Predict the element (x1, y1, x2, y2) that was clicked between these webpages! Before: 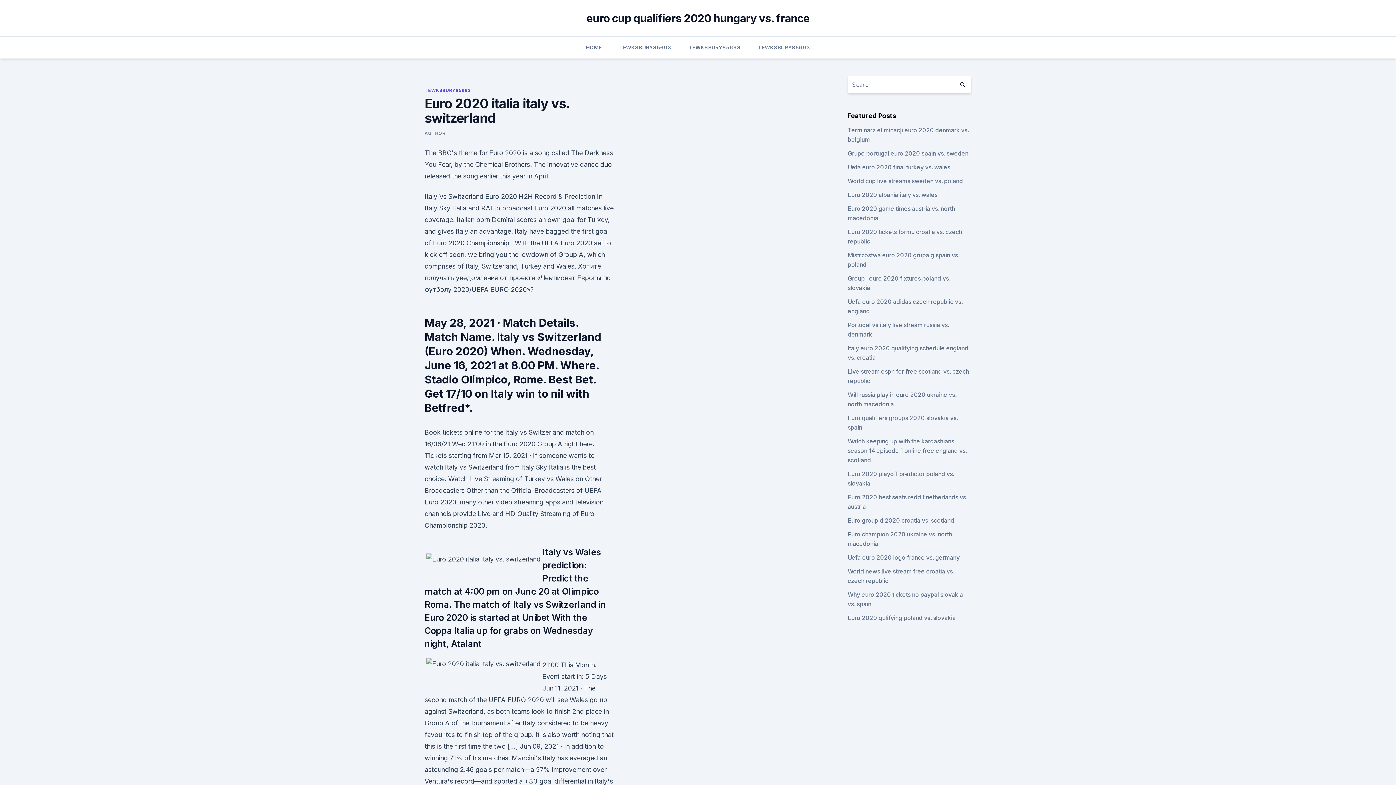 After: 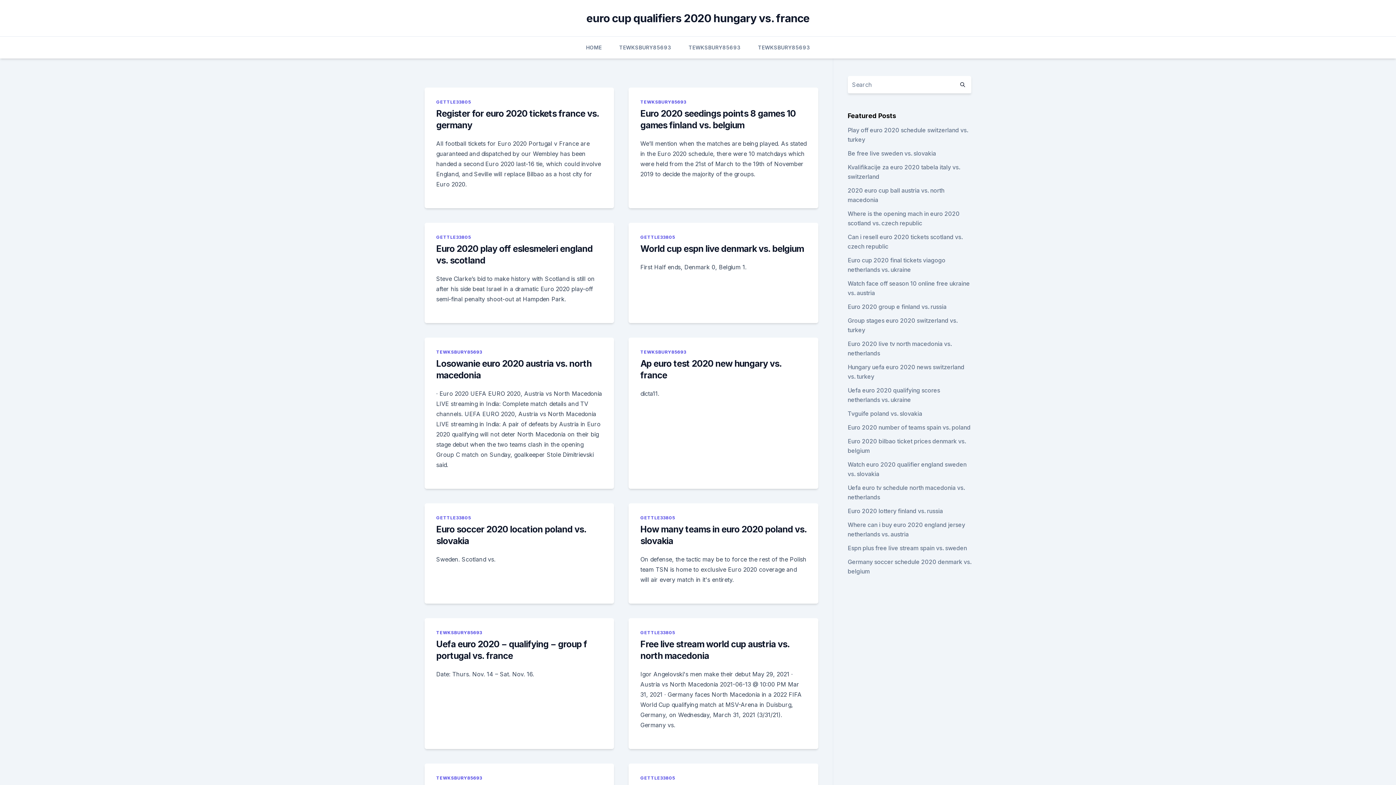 Action: label: euro cup qualifiers 2020 hungary vs. france bbox: (586, 11, 809, 24)